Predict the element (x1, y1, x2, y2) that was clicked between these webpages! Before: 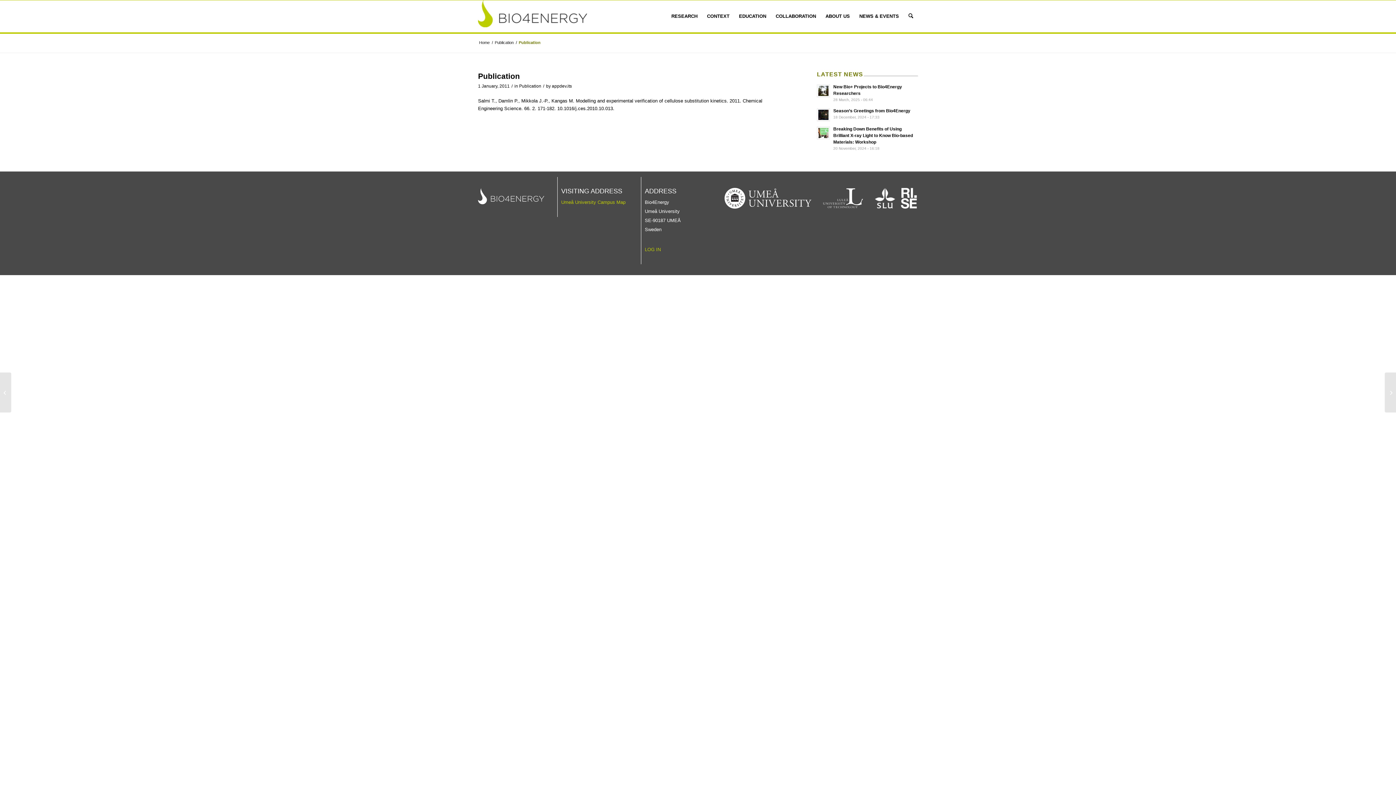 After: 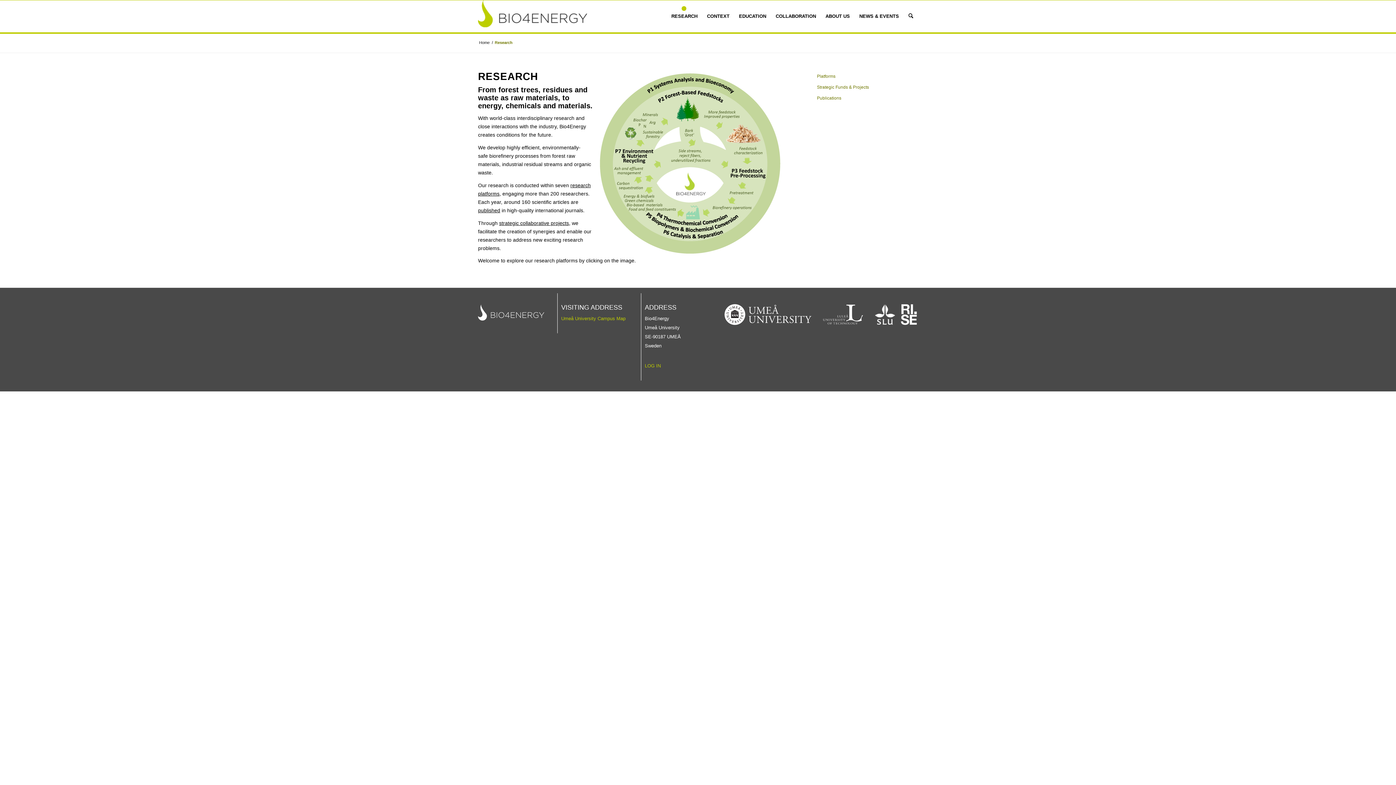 Action: bbox: (666, 0, 702, 32) label: RESEARCH